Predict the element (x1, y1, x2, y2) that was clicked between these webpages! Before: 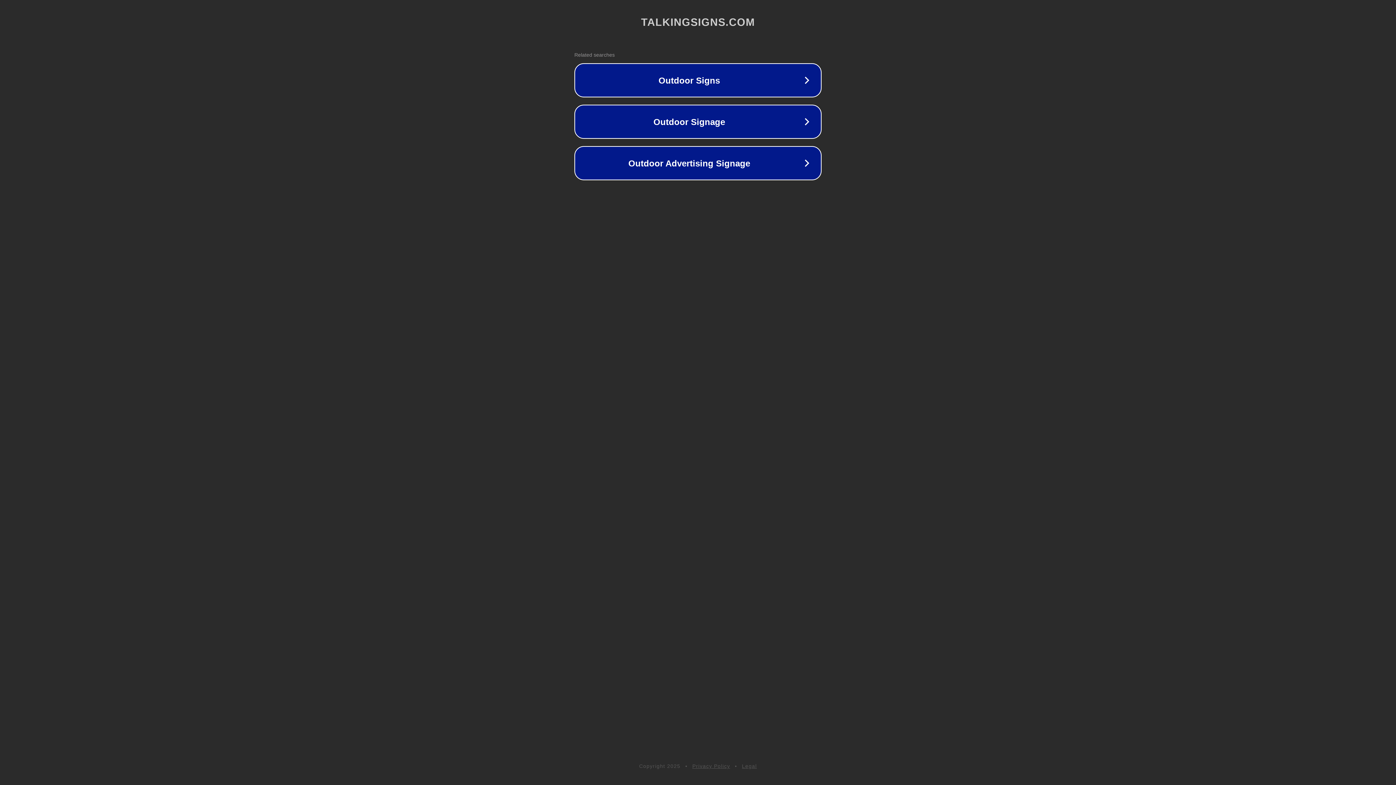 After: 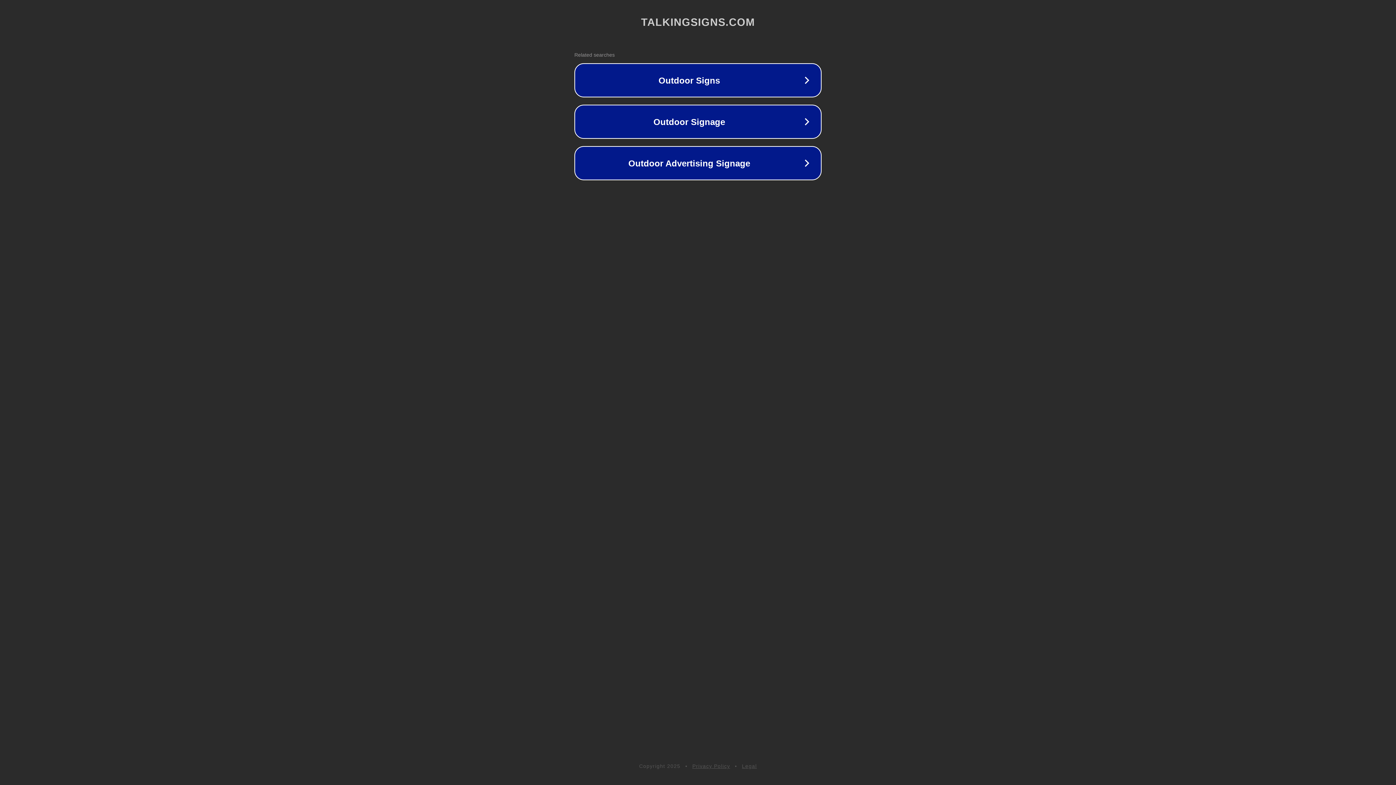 Action: bbox: (742, 763, 757, 769) label: Legal